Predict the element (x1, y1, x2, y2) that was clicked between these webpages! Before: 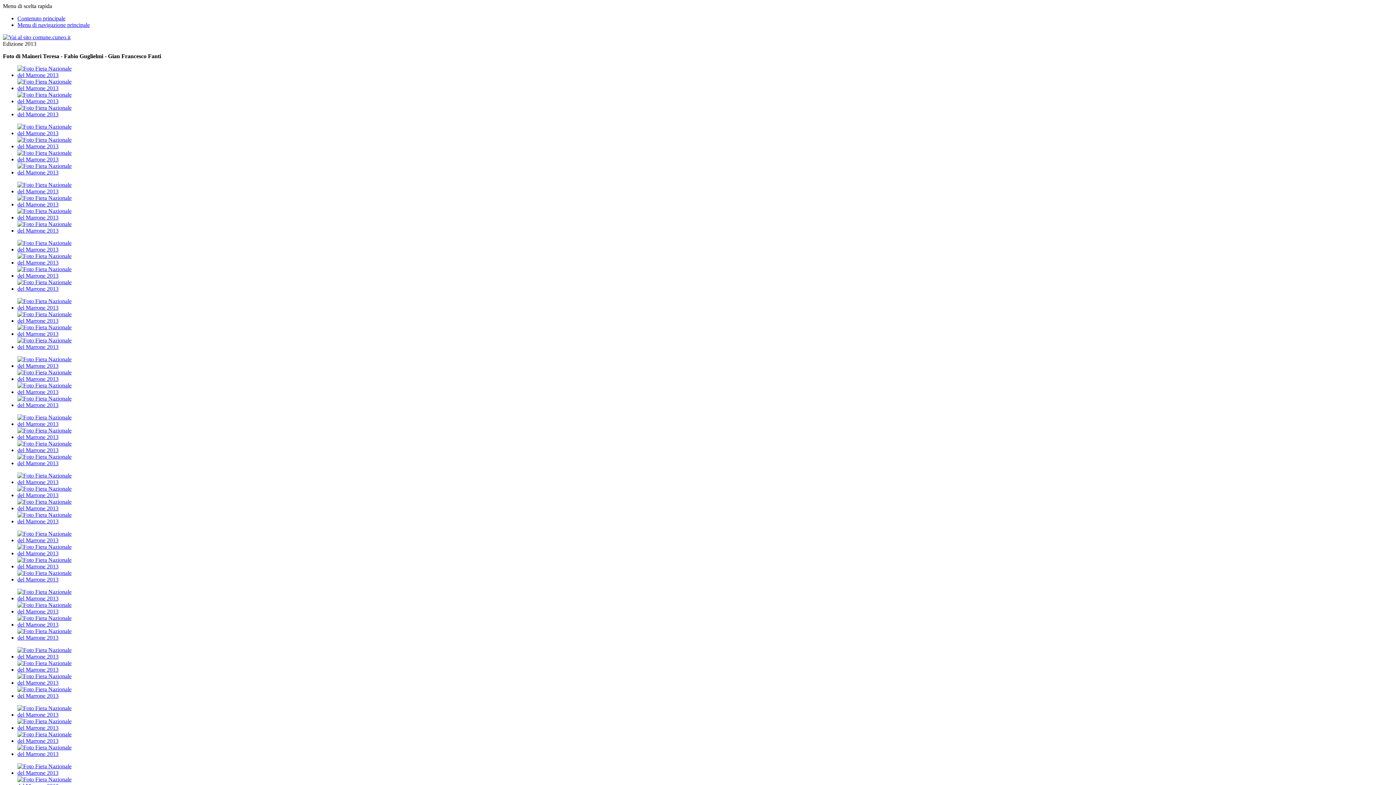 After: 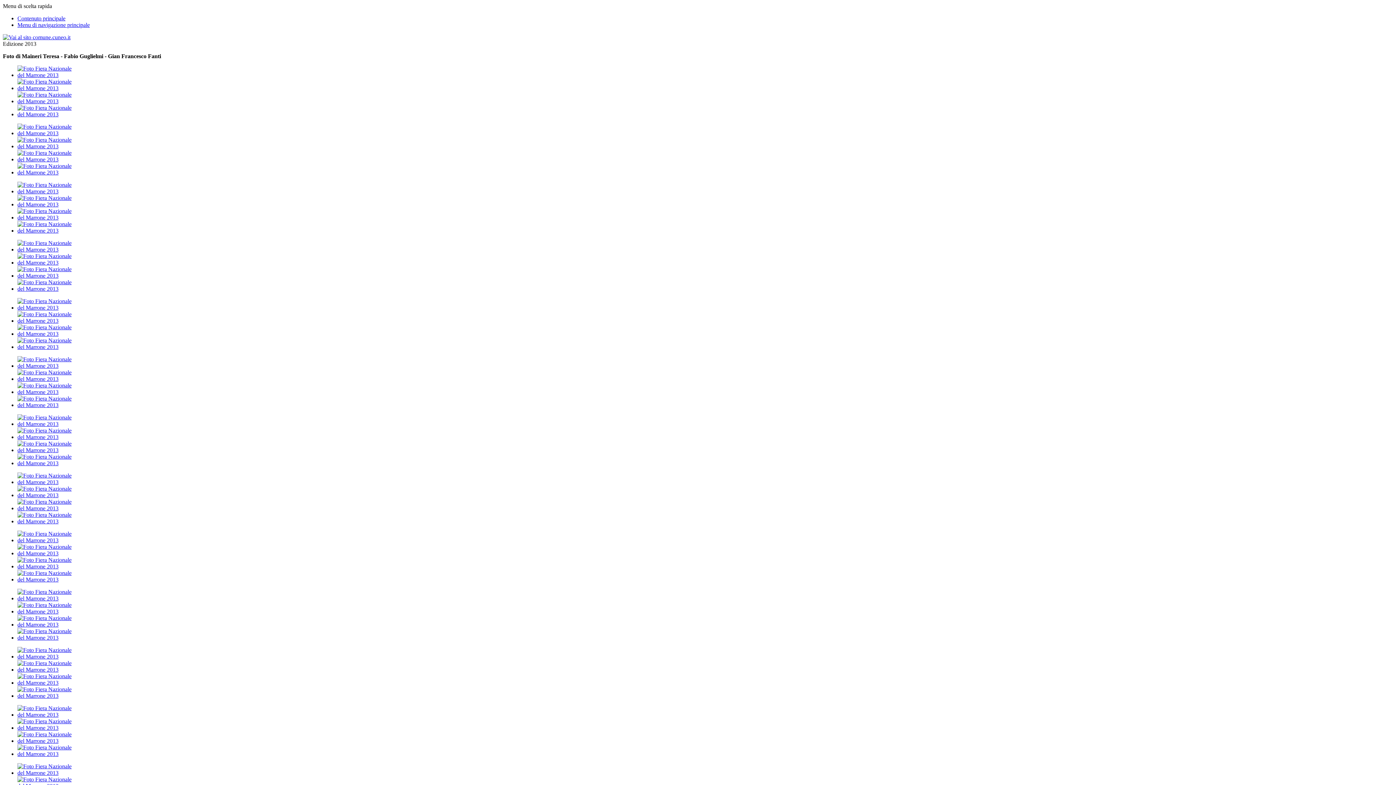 Action: bbox: (17, 72, 79, 78)